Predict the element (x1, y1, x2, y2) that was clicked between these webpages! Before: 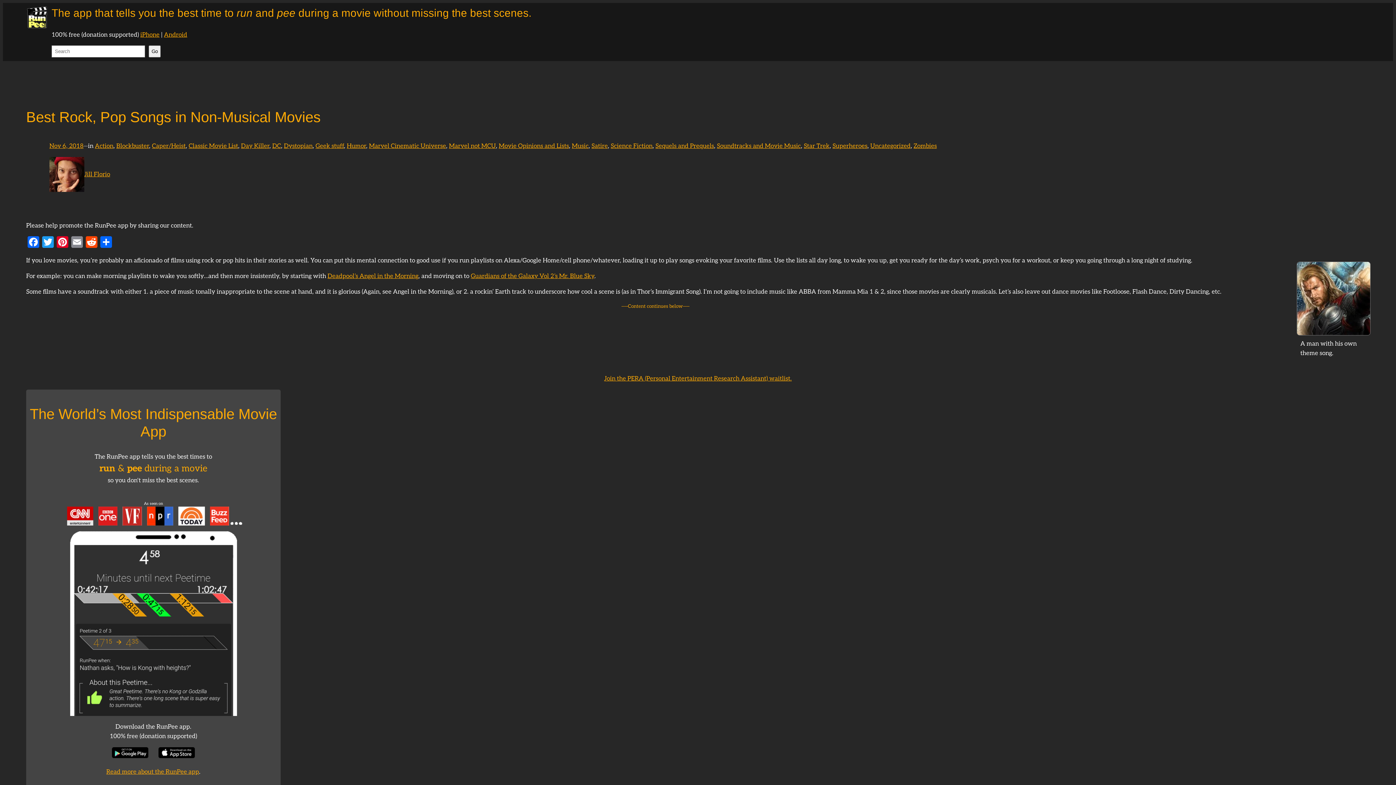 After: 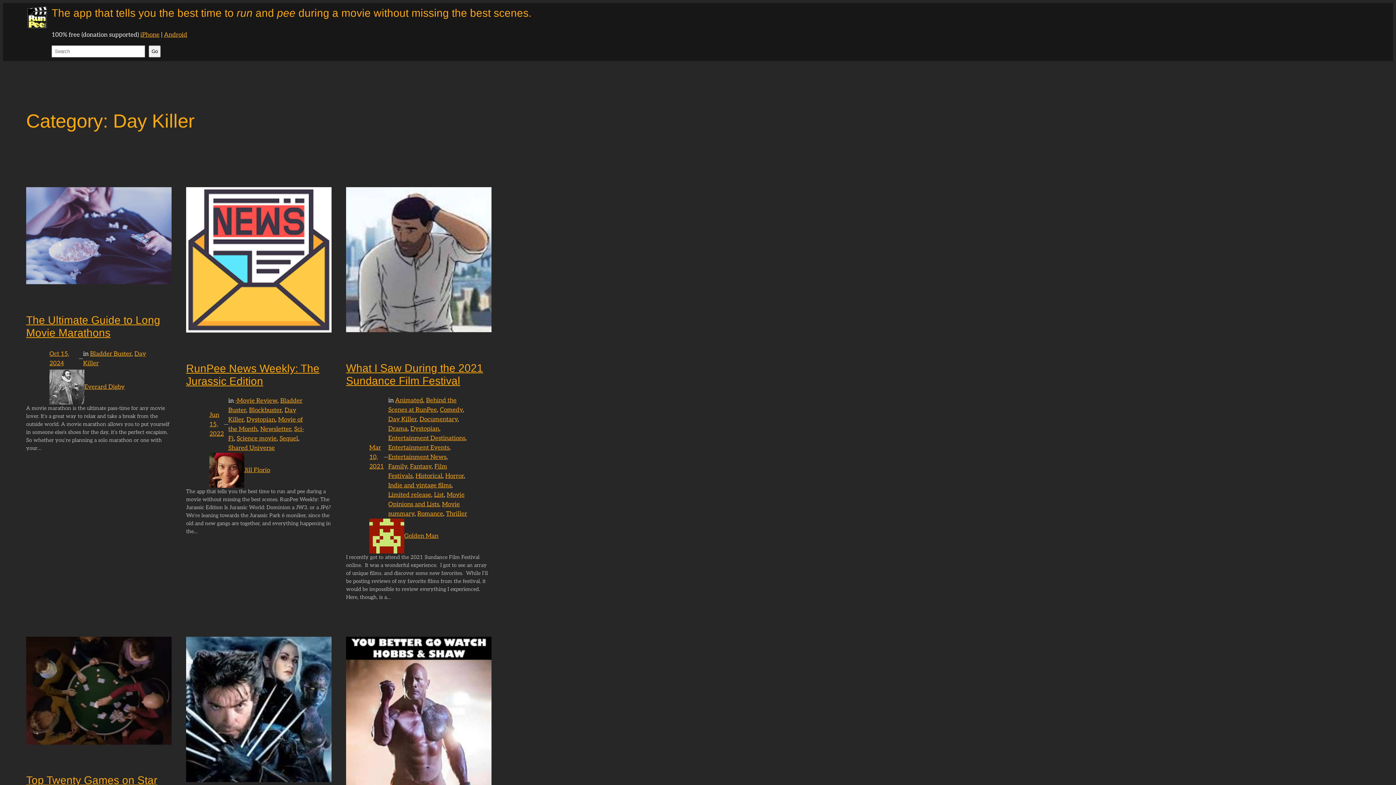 Action: label: Day Killer bbox: (241, 142, 269, 149)